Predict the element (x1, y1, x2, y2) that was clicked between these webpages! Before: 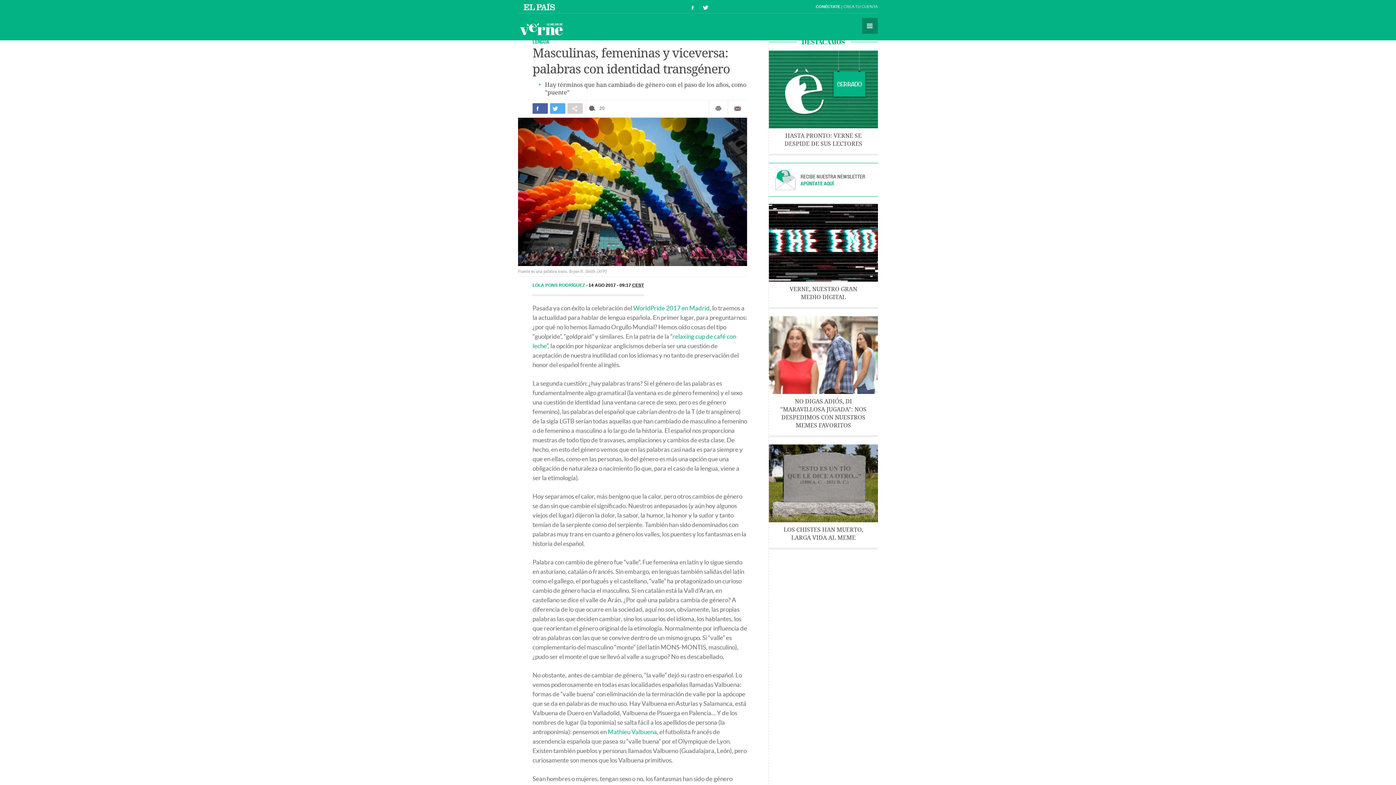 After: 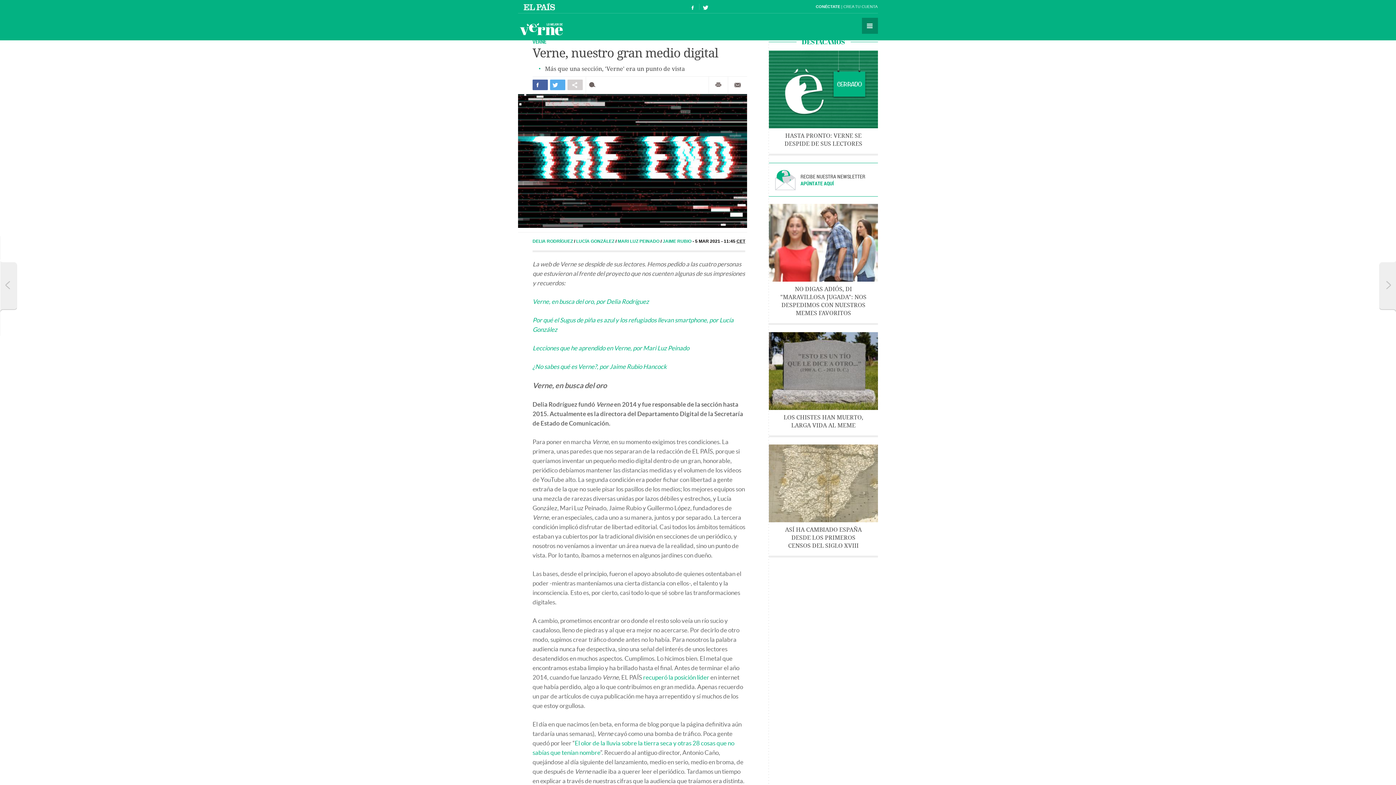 Action: bbox: (769, 203, 878, 281)